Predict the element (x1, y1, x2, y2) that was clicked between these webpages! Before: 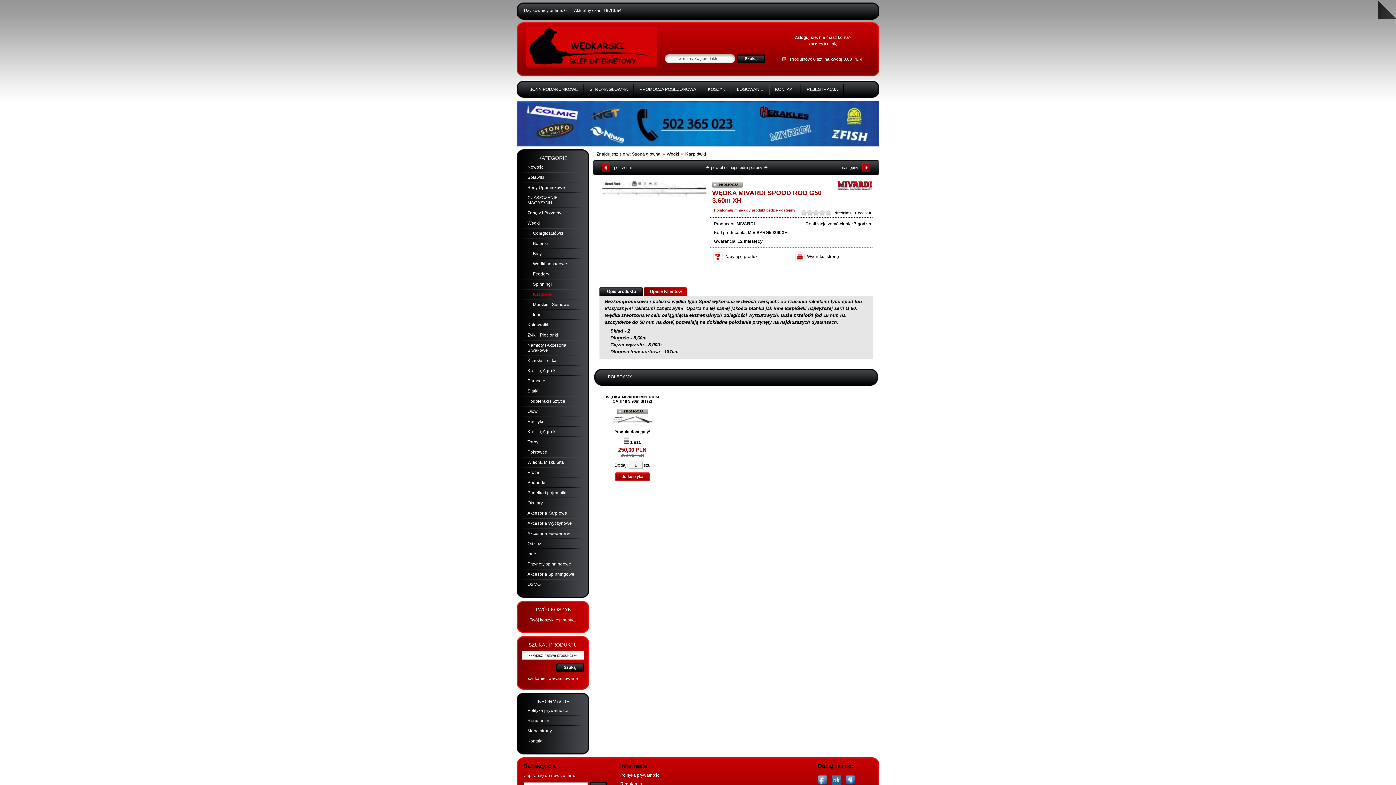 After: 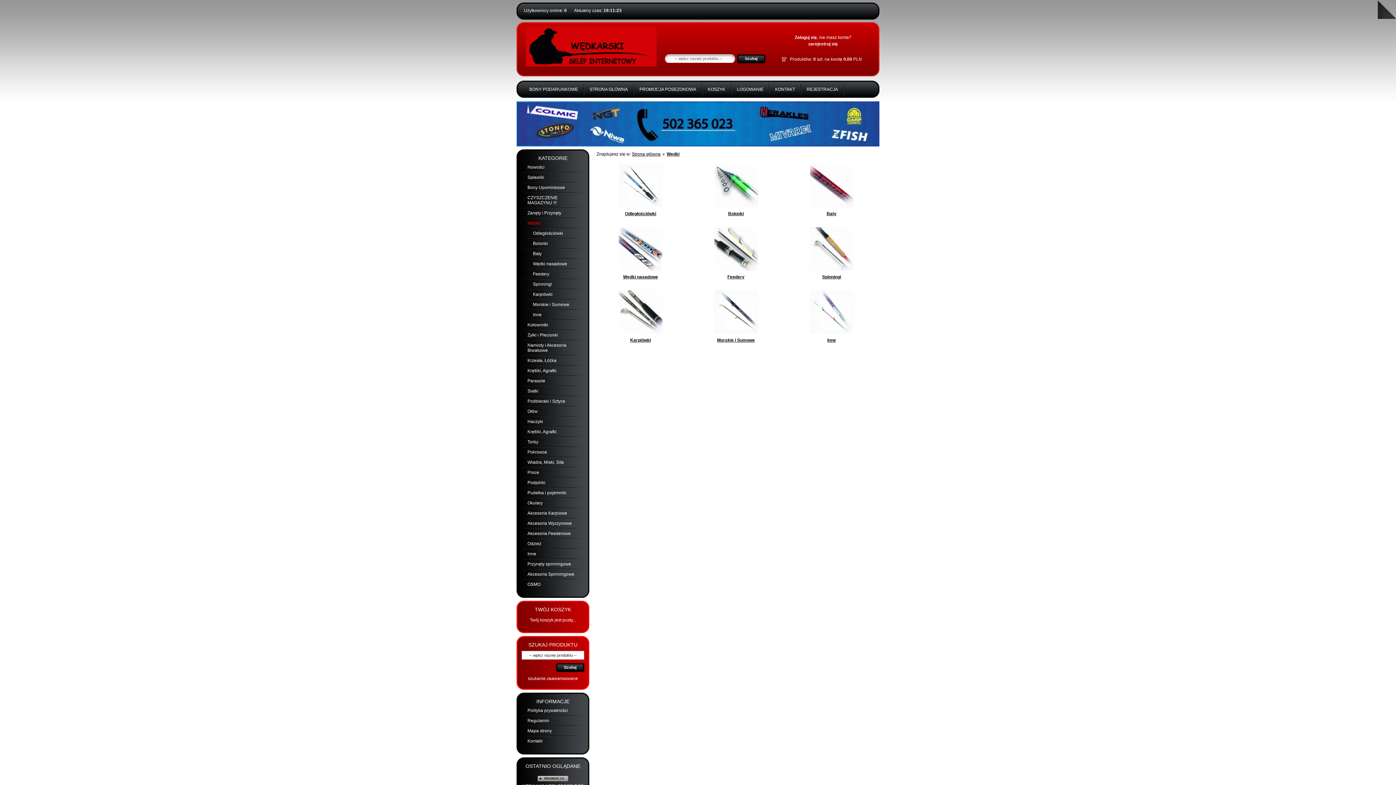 Action: label: Wędki bbox: (527, 220, 540, 225)